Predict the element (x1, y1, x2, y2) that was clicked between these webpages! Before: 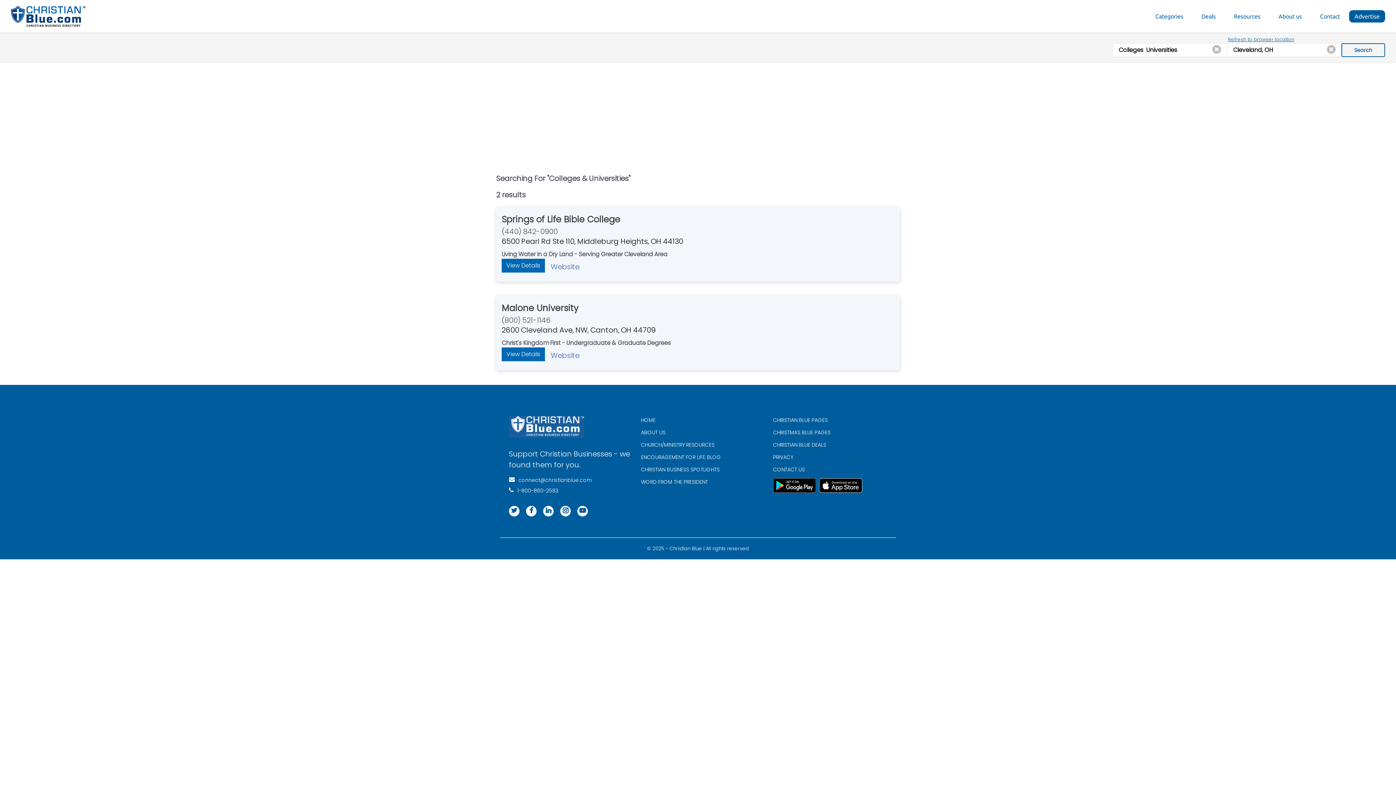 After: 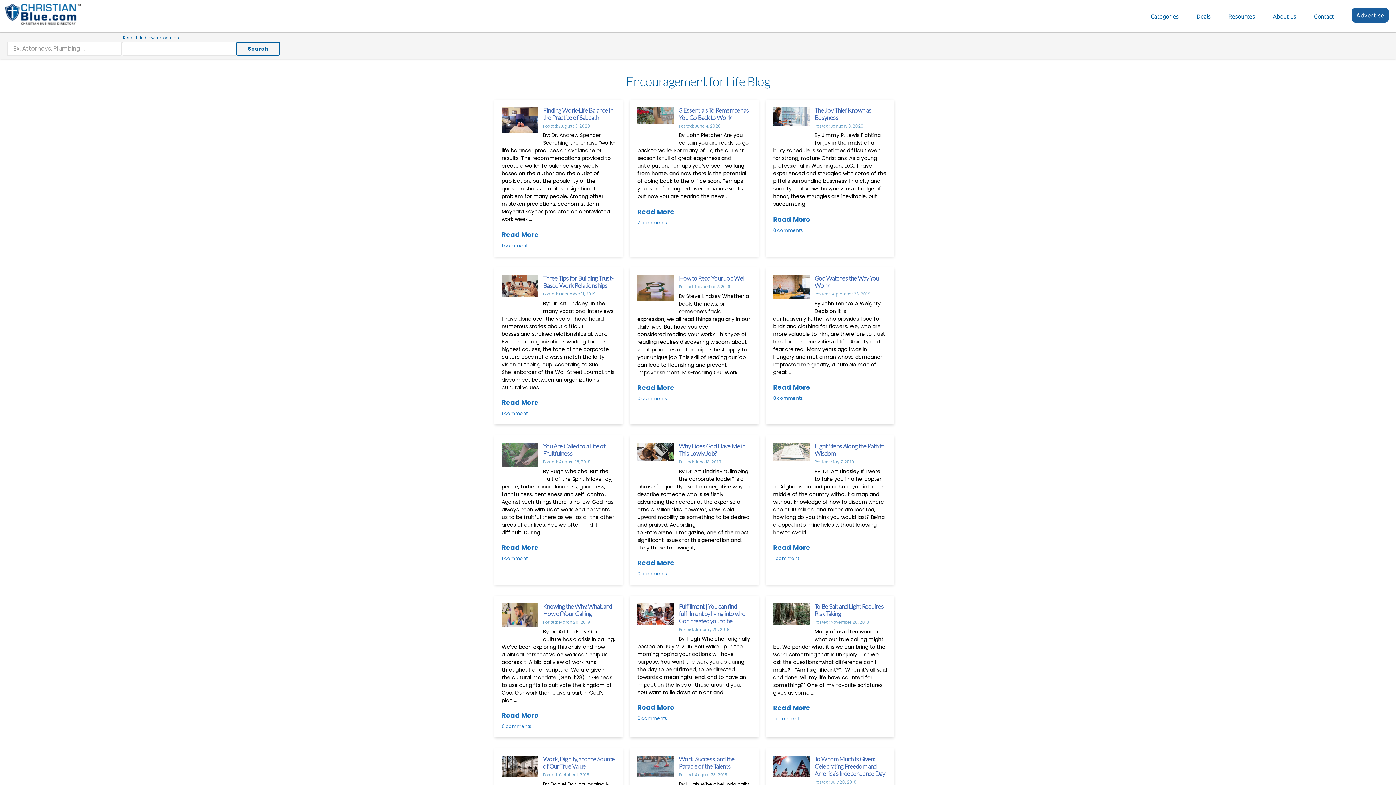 Action: bbox: (641, 453, 721, 461) label: ENCOURAGEMENT FOR LIFE BLOG